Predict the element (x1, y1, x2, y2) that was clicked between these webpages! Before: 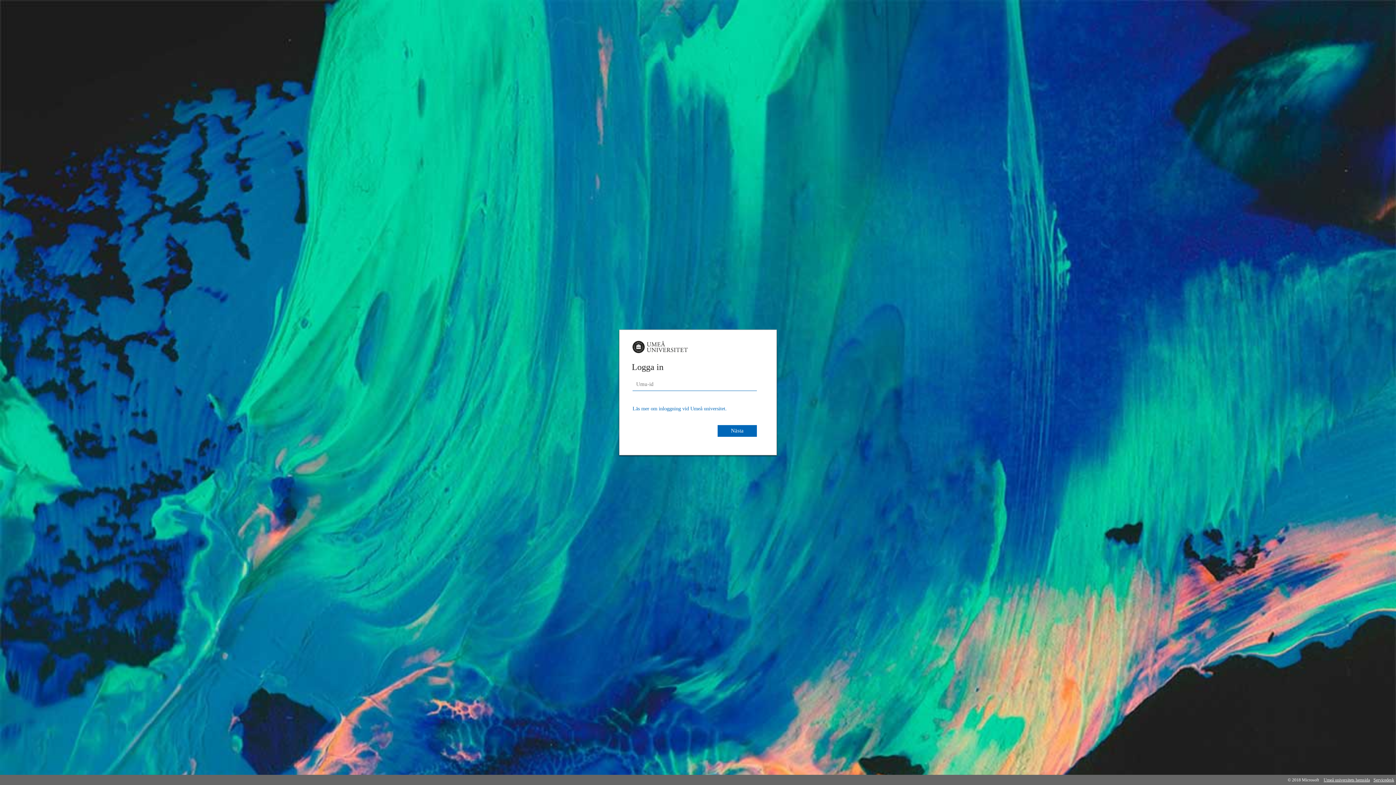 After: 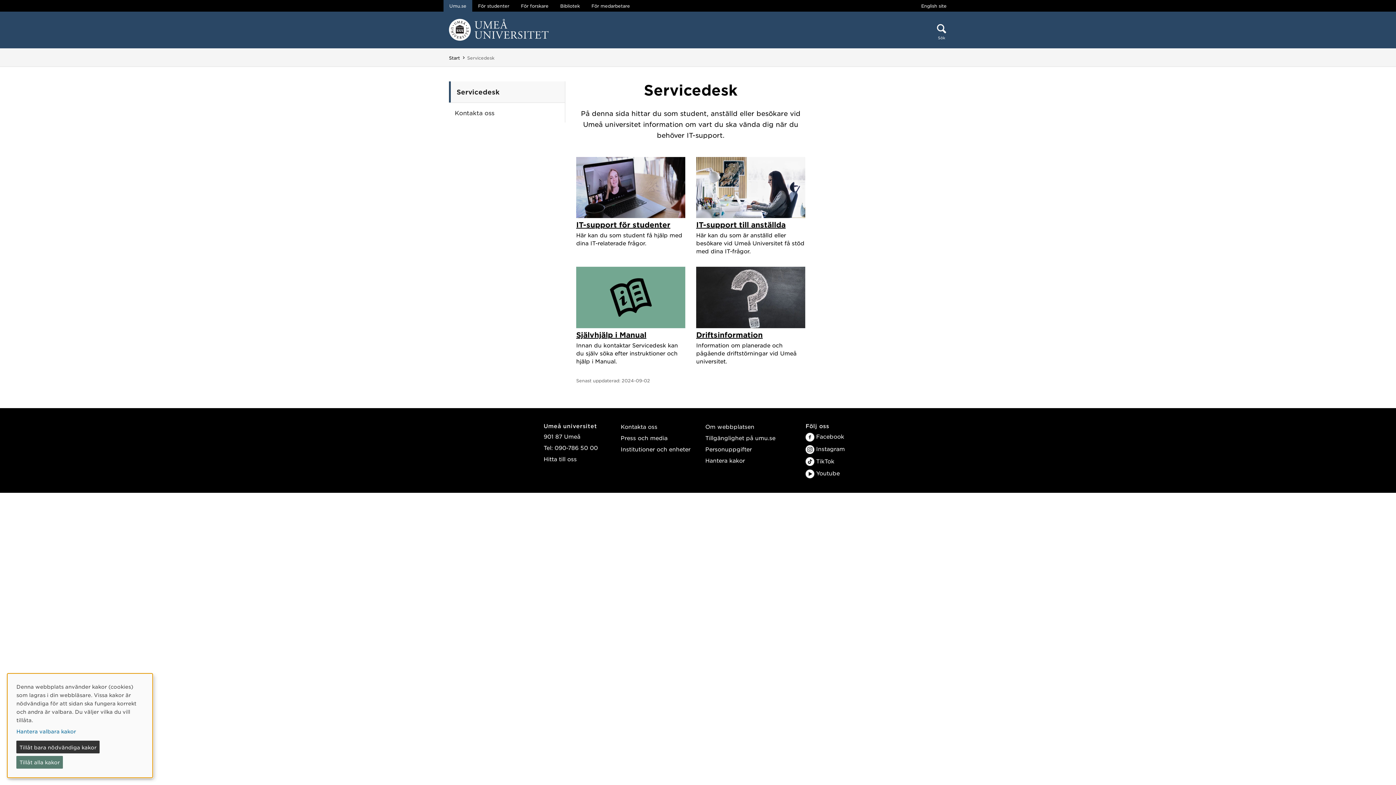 Action: bbox: (1372, 775, 1396, 785) label: Servicedesk